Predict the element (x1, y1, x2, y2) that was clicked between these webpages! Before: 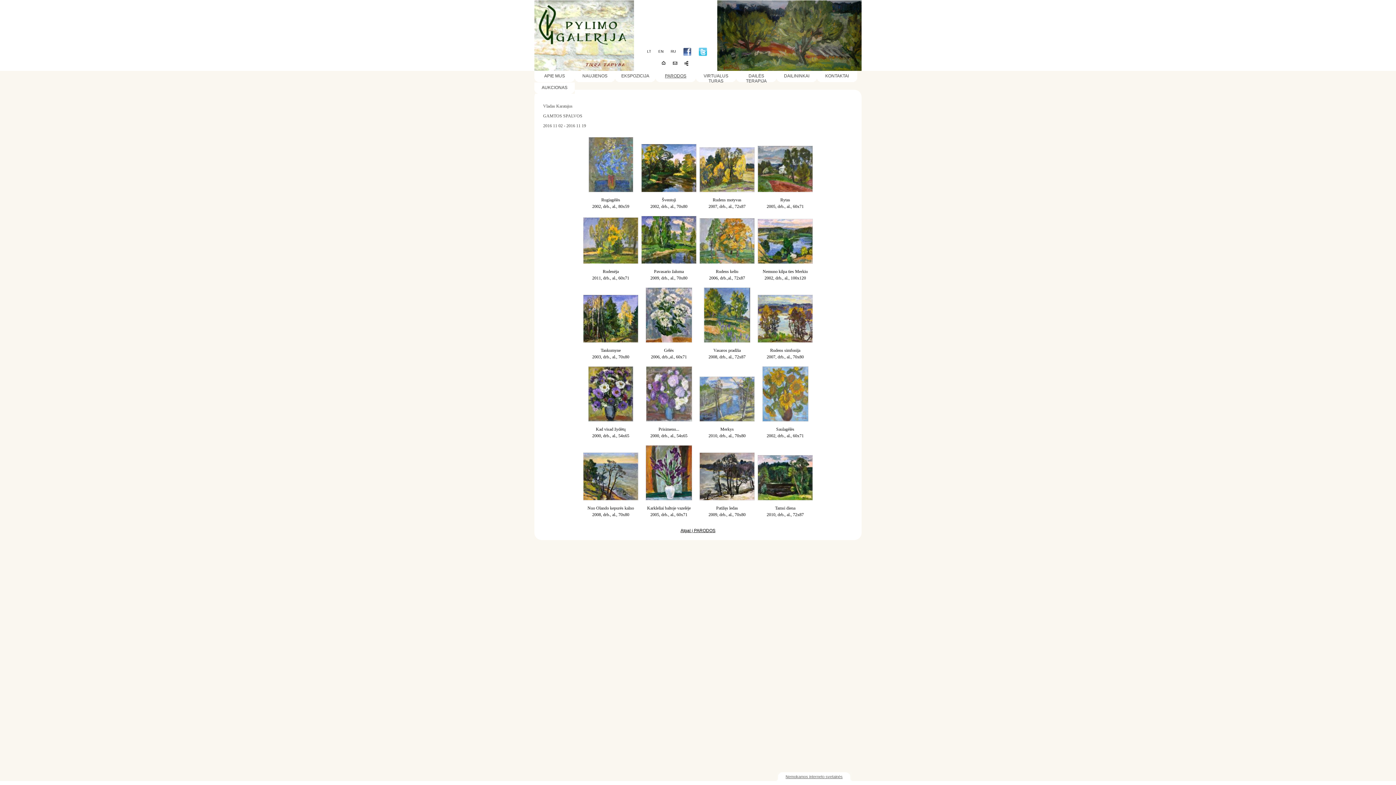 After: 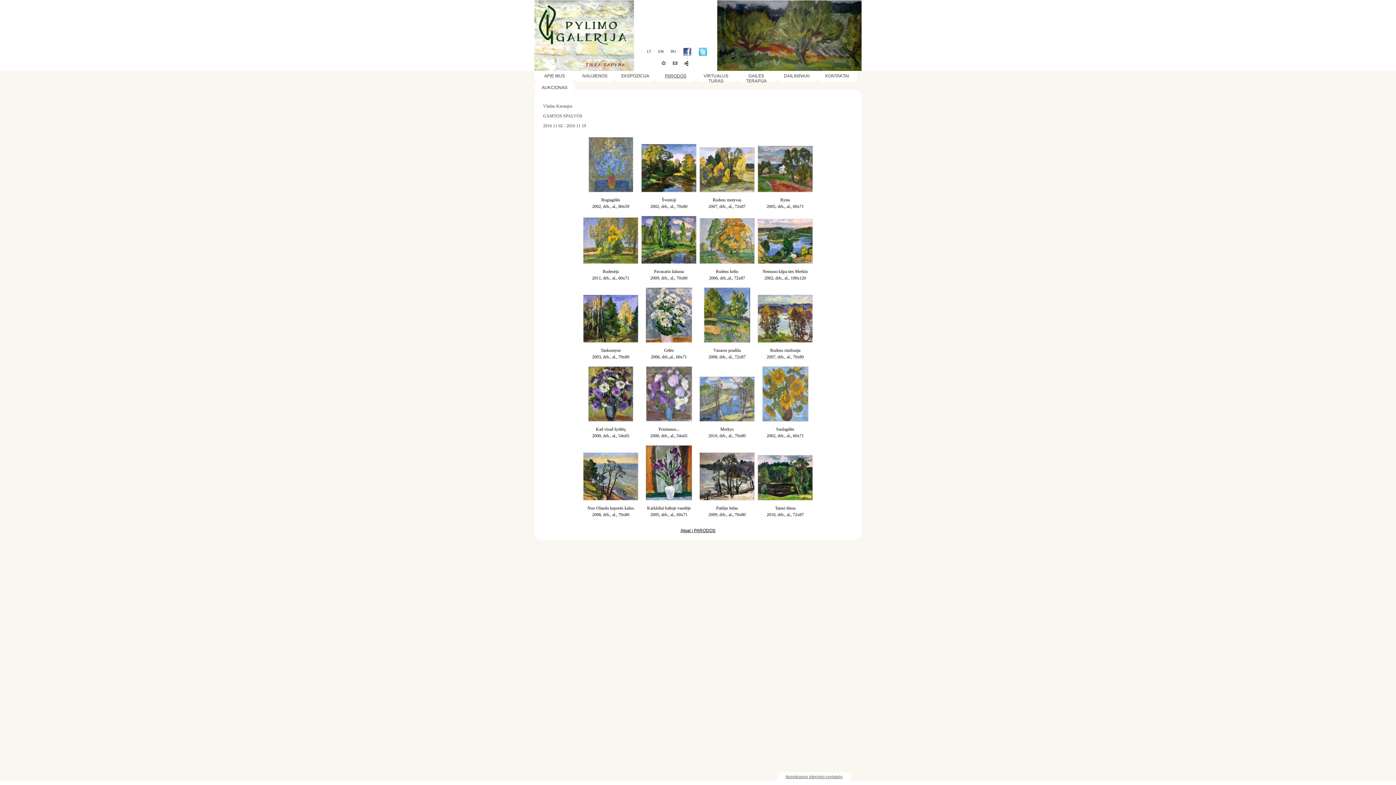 Action: bbox: (776, 772, 852, 779) label: Nemokamos interneto svetainės